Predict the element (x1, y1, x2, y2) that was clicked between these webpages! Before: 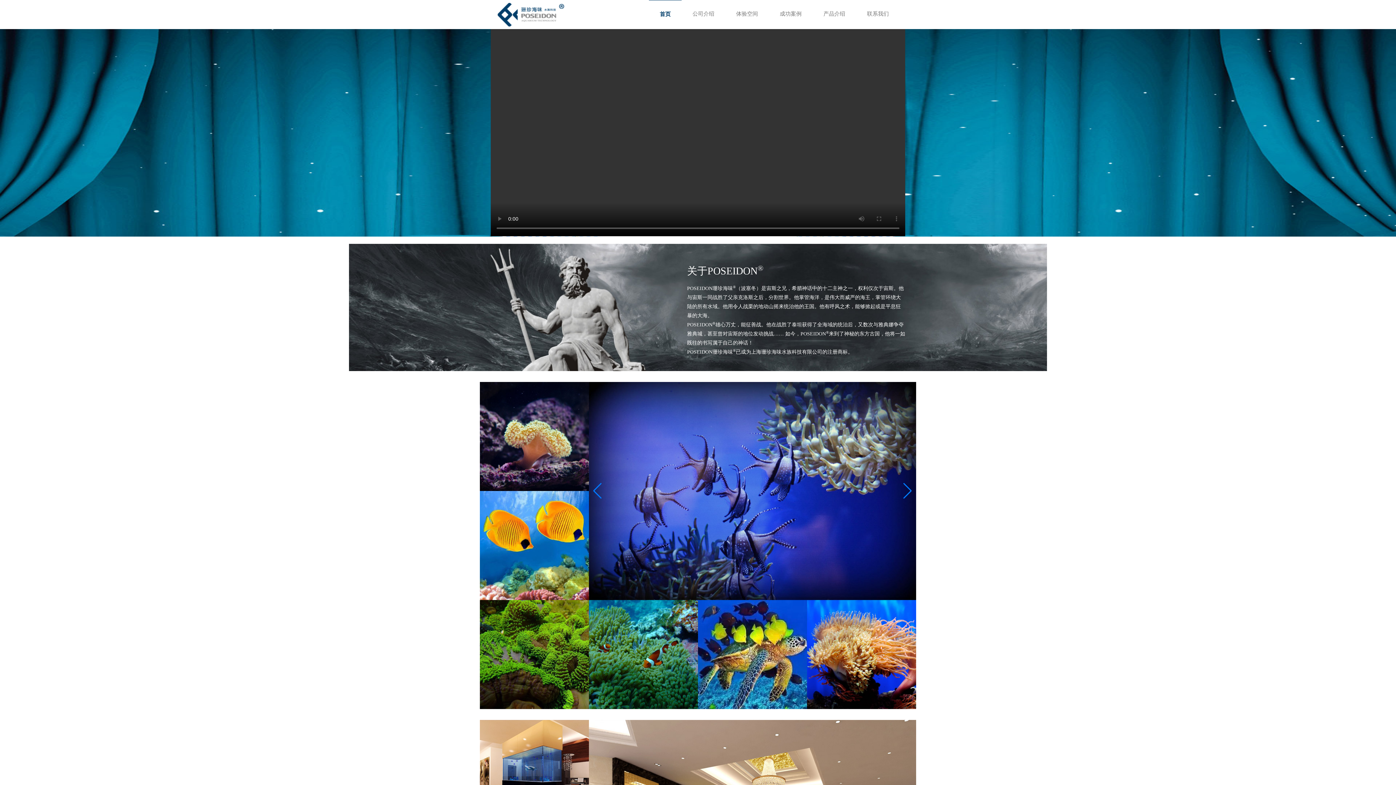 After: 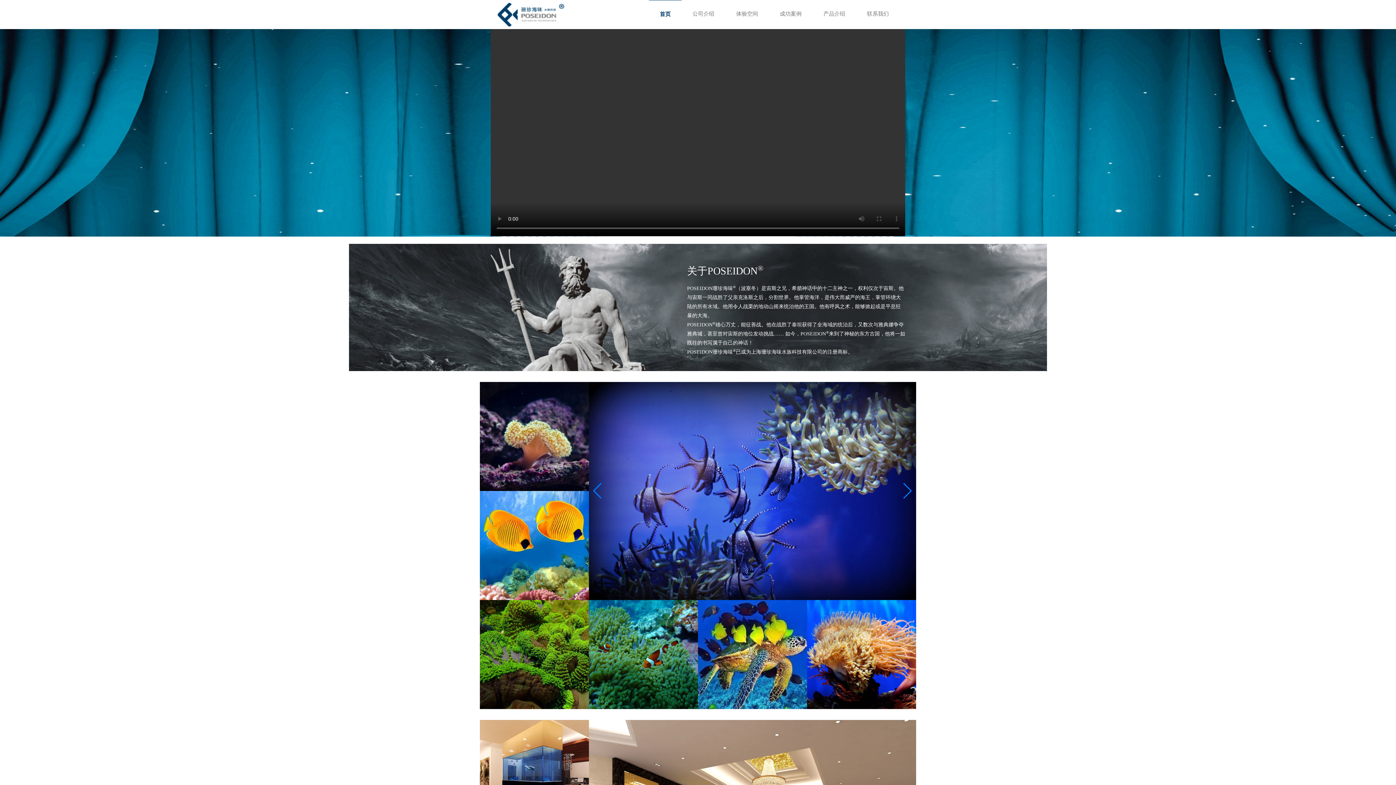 Action: bbox: (649, 0, 681, 28) label: 首页